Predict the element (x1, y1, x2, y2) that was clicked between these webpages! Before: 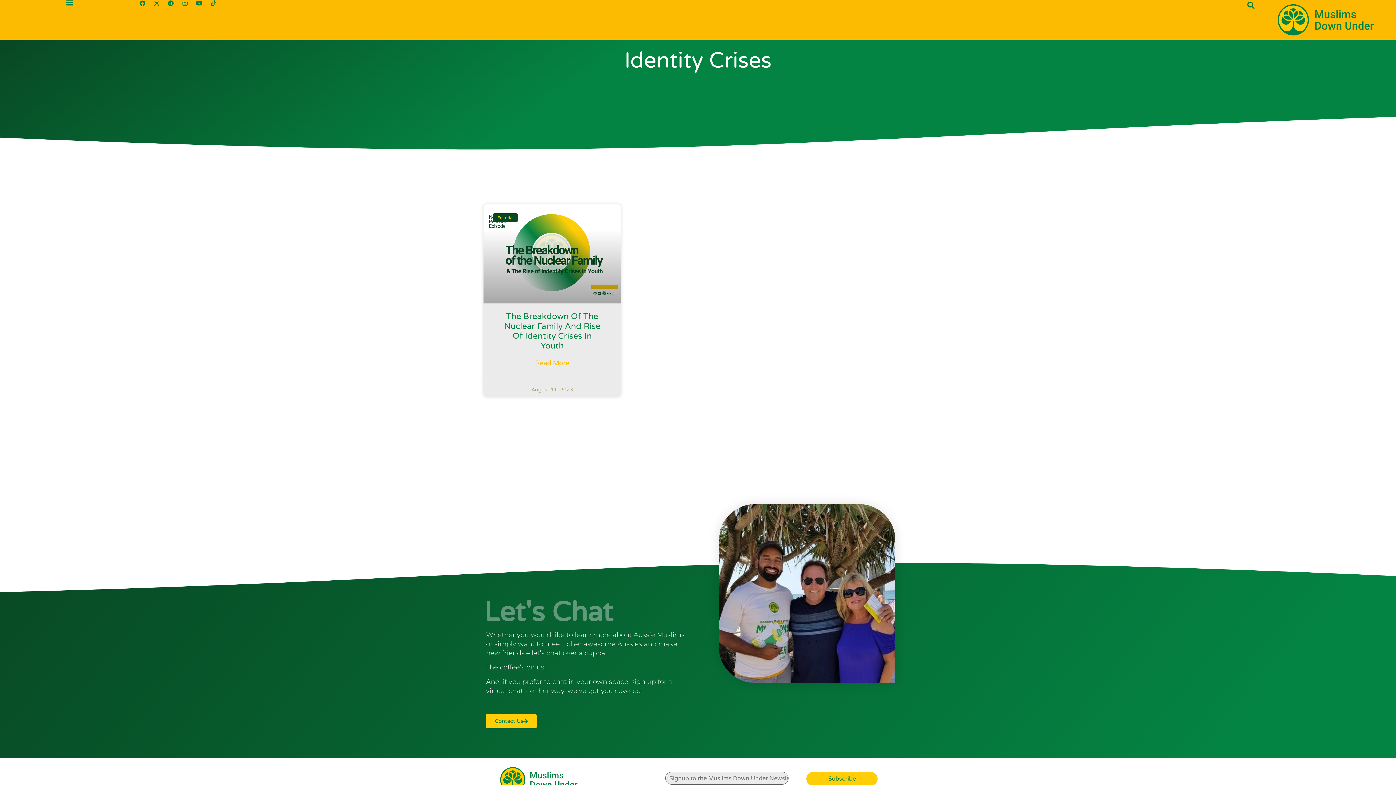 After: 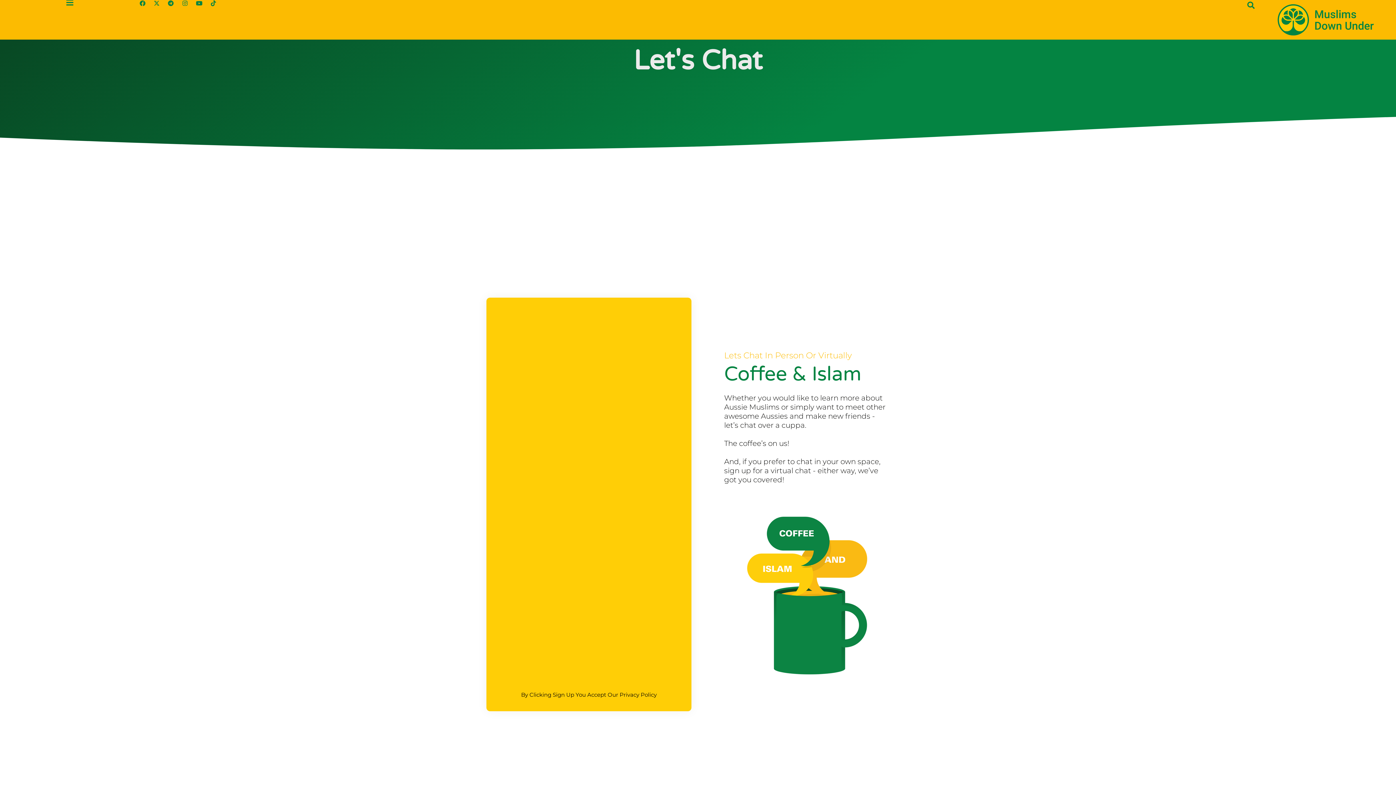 Action: bbox: (486, 714, 536, 728) label: Contact Us